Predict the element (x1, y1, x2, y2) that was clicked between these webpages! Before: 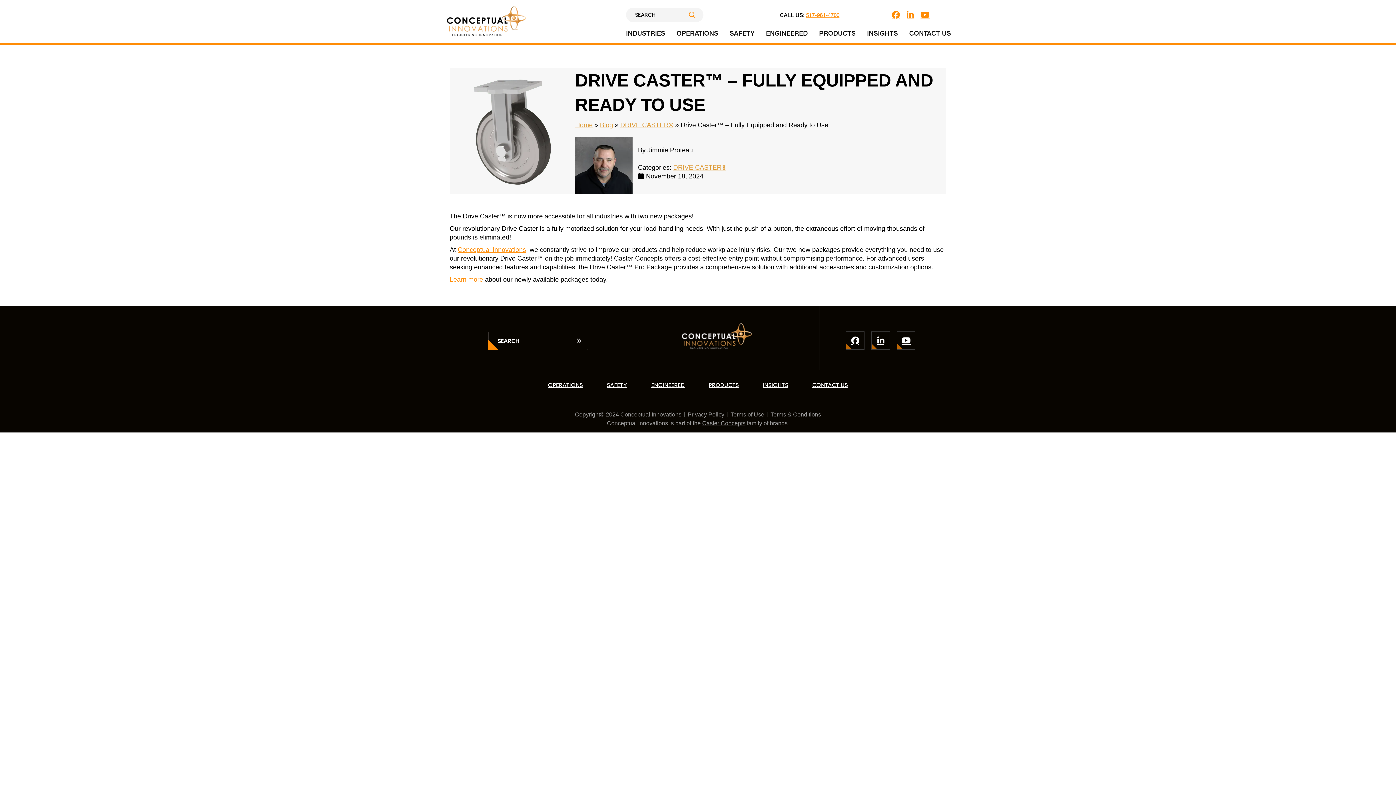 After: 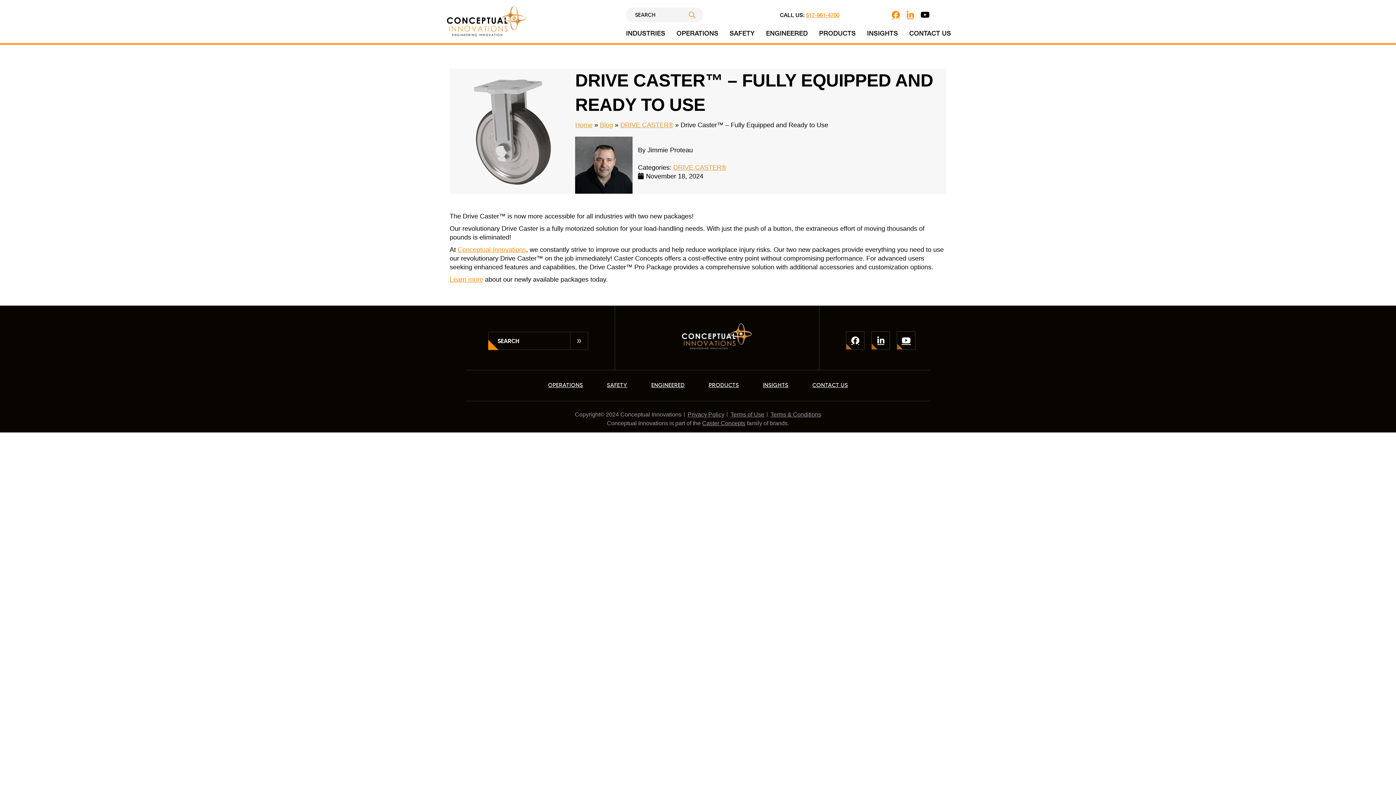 Action: bbox: (920, 8, 929, 21)